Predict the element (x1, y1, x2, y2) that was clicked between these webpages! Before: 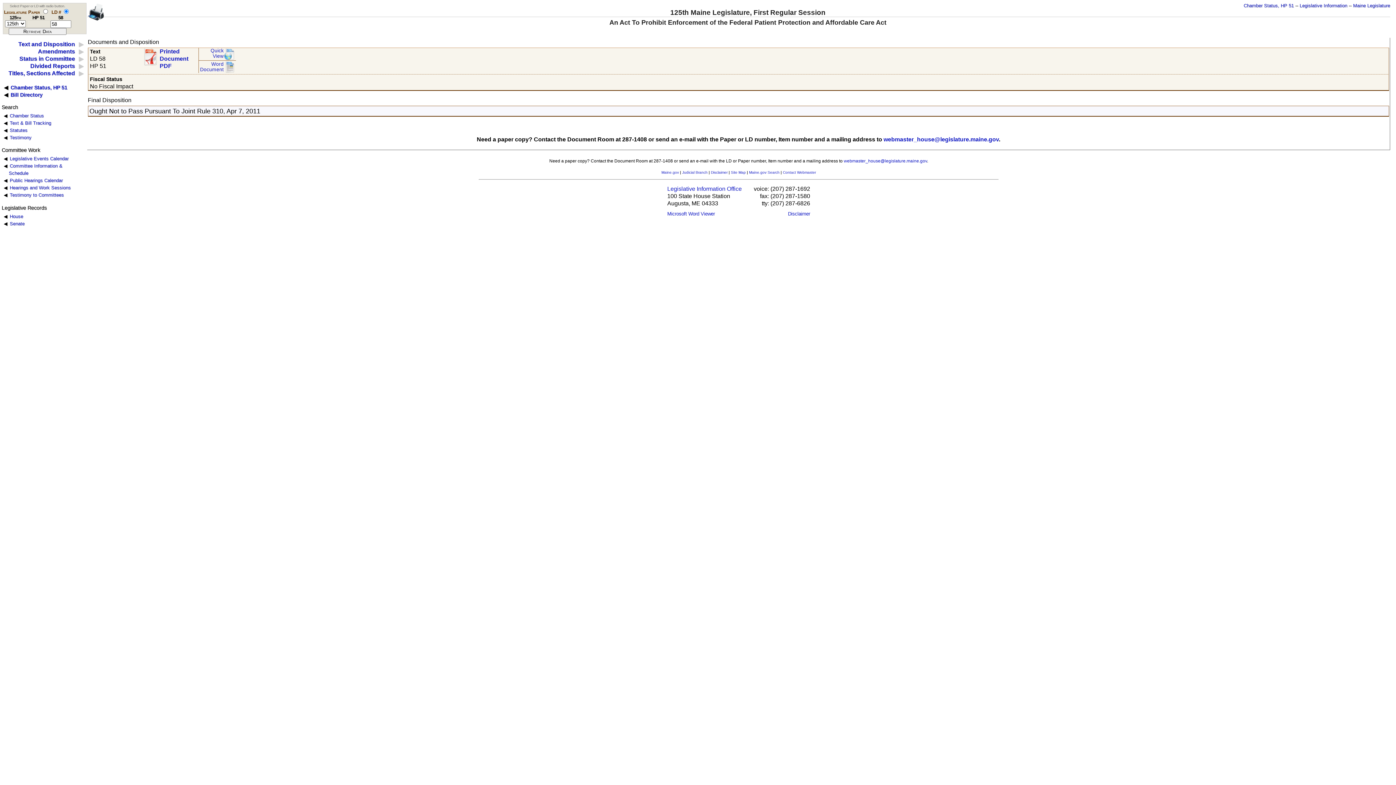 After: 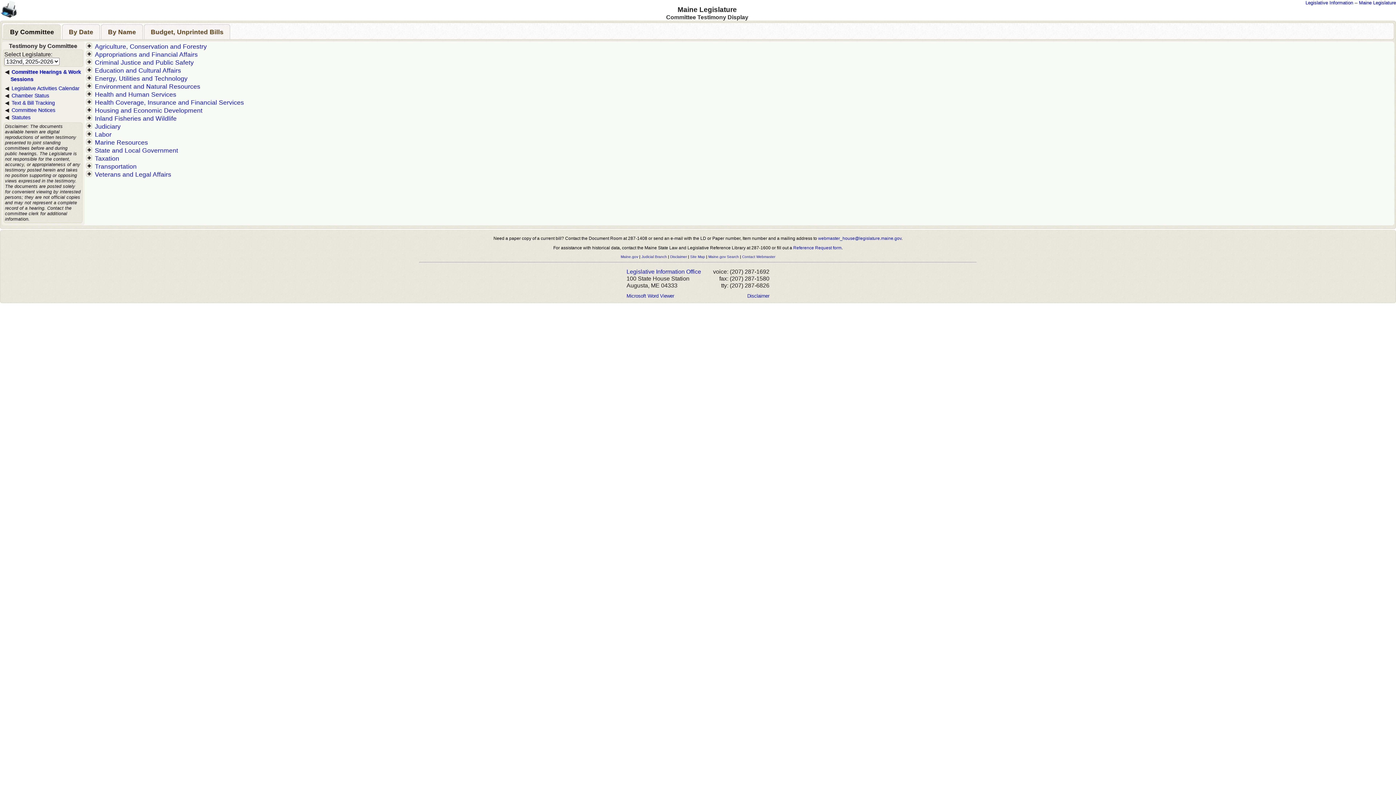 Action: label: Testimony to Committees bbox: (9, 192, 63, 197)